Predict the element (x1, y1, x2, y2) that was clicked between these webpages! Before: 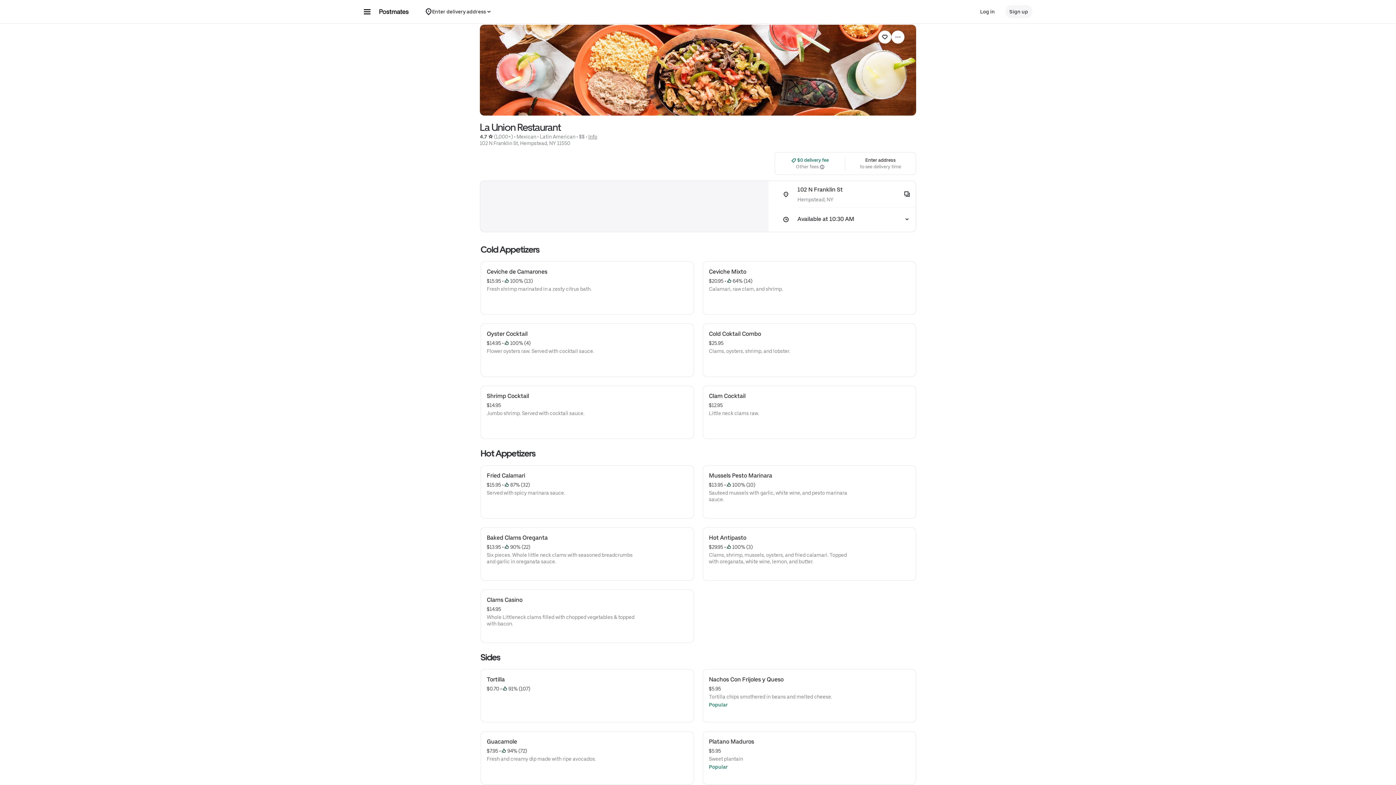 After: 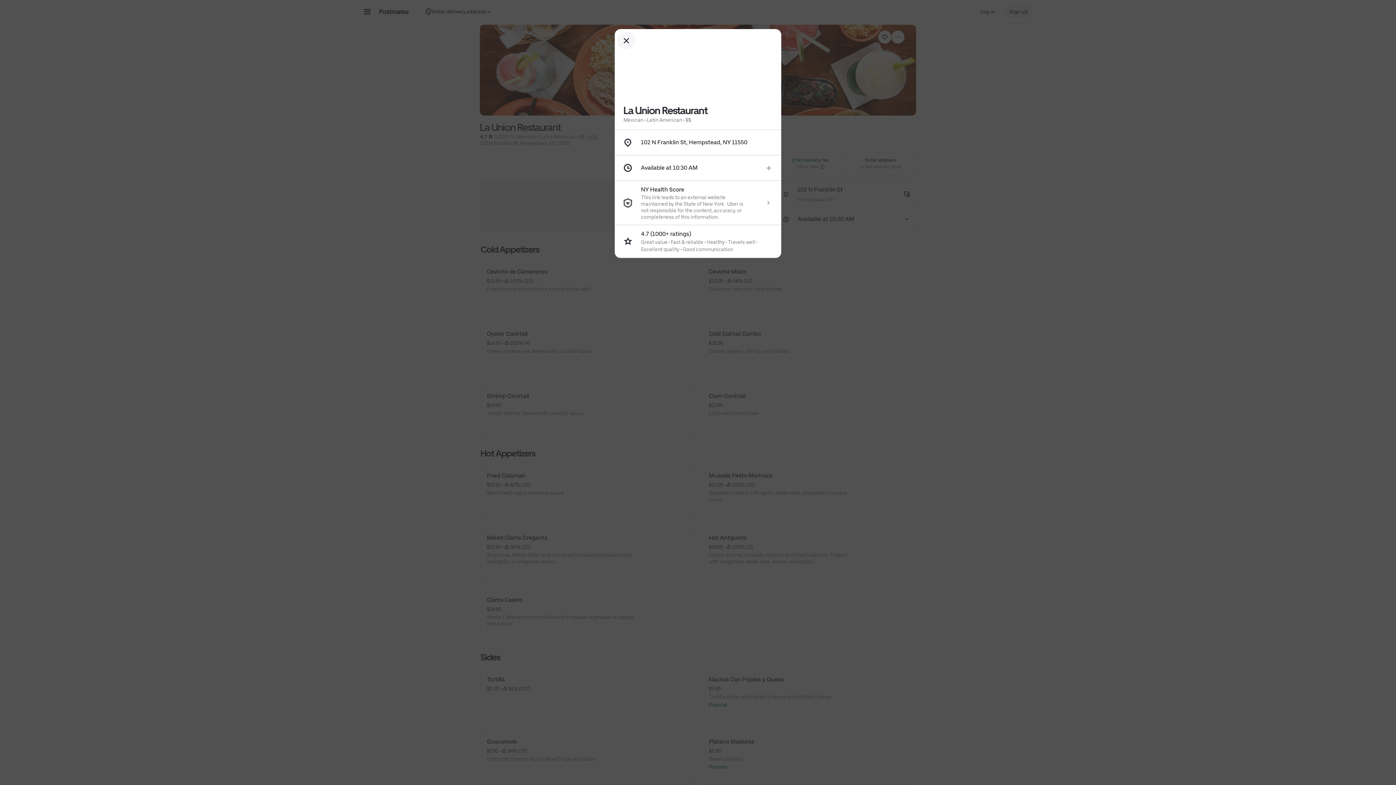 Action: label: Info bbox: (588, 133, 597, 139)